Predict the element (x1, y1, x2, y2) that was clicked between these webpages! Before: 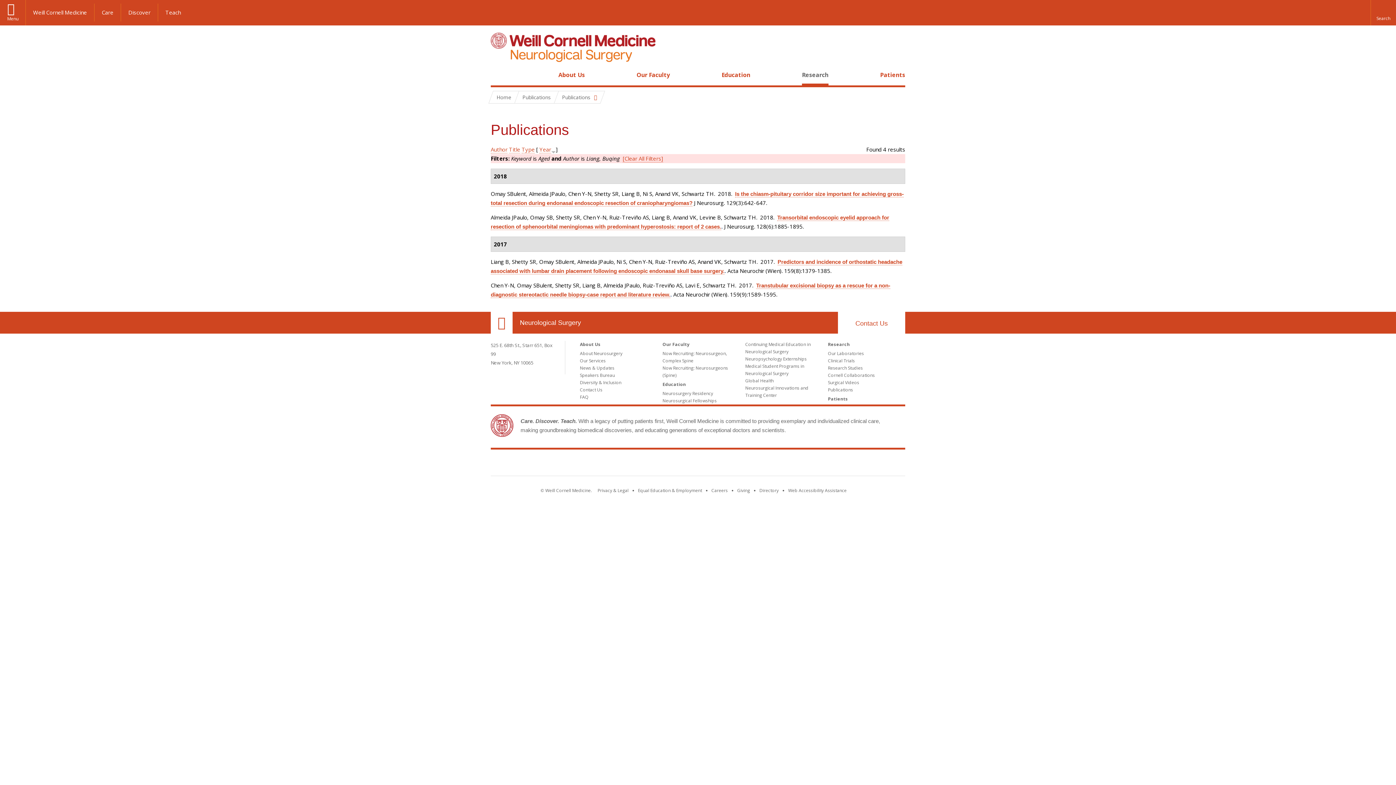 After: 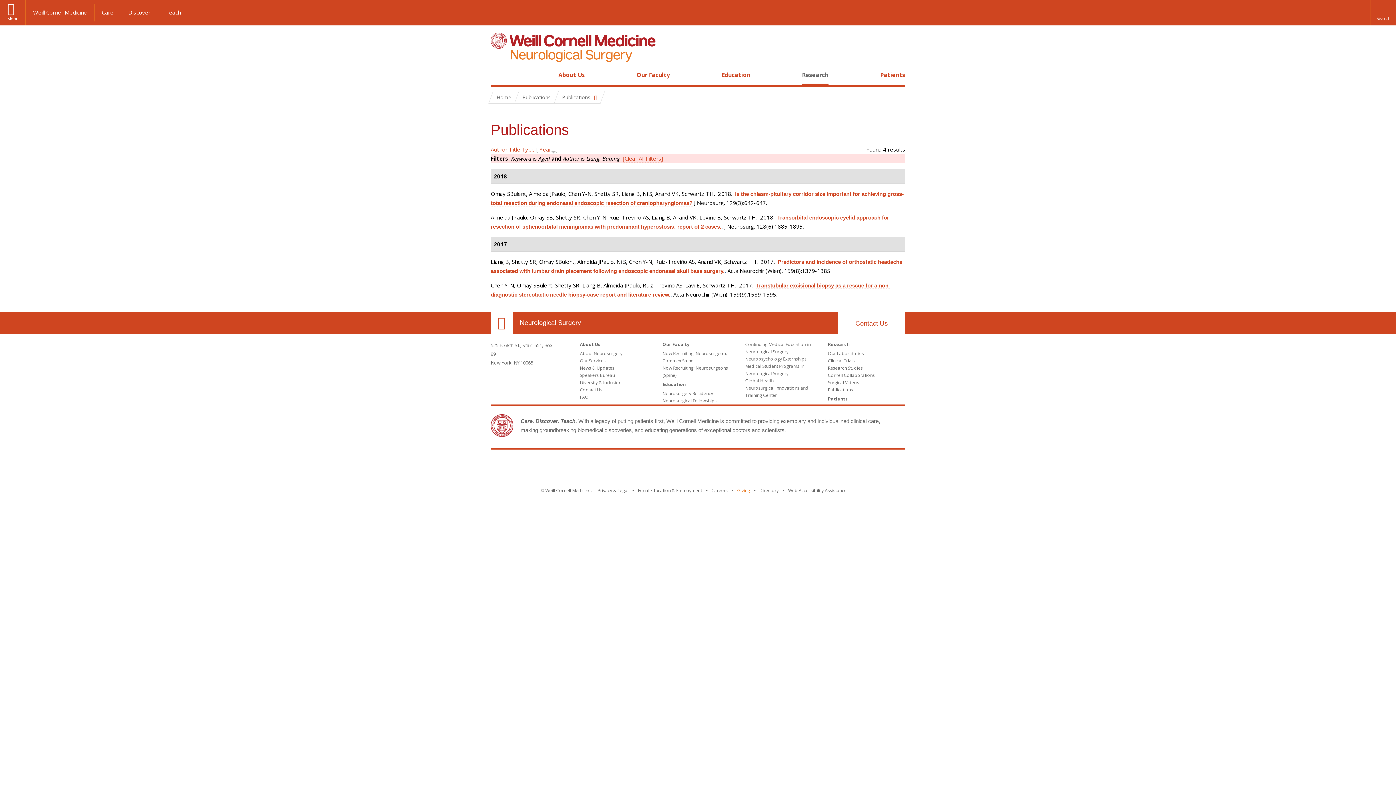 Action: label: Find out more about giving to WCM bbox: (737, 487, 750, 493)